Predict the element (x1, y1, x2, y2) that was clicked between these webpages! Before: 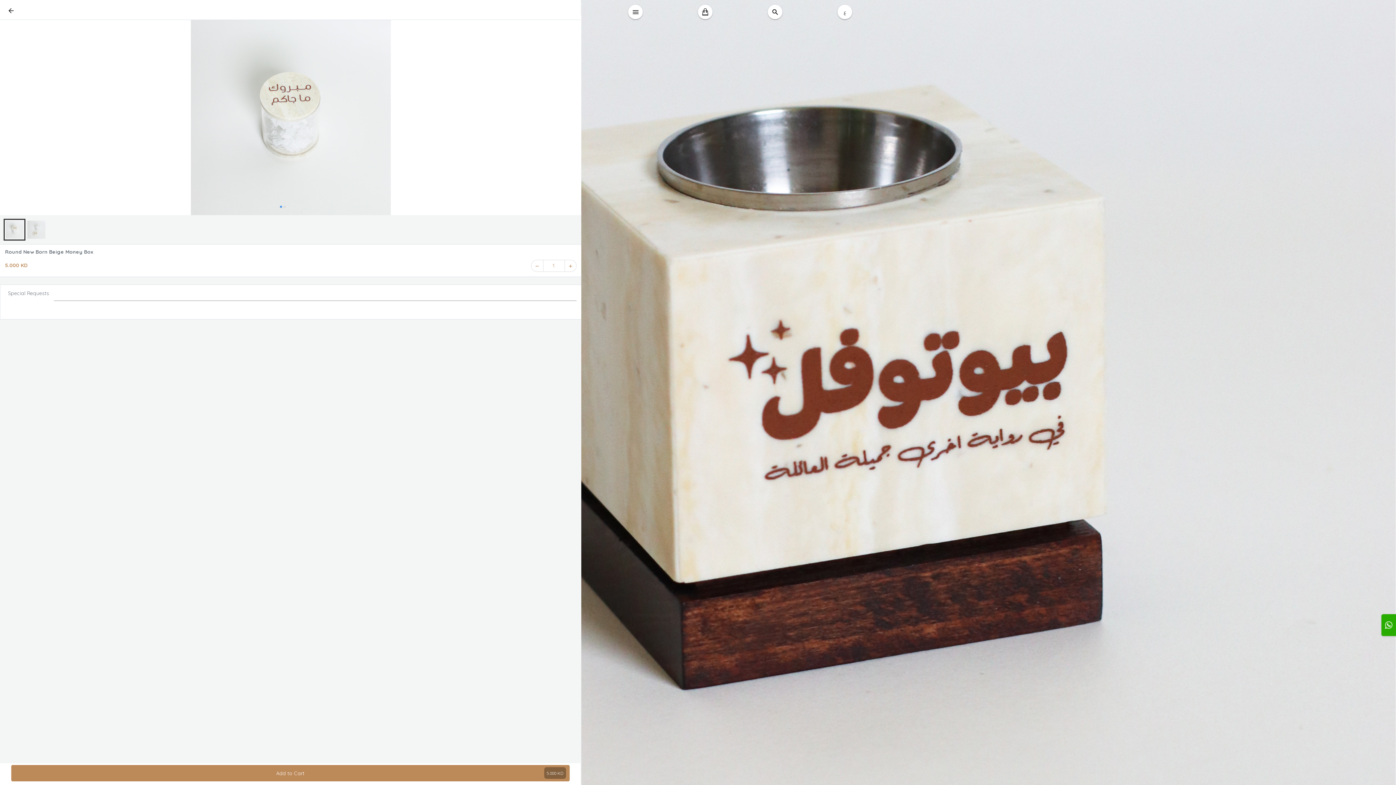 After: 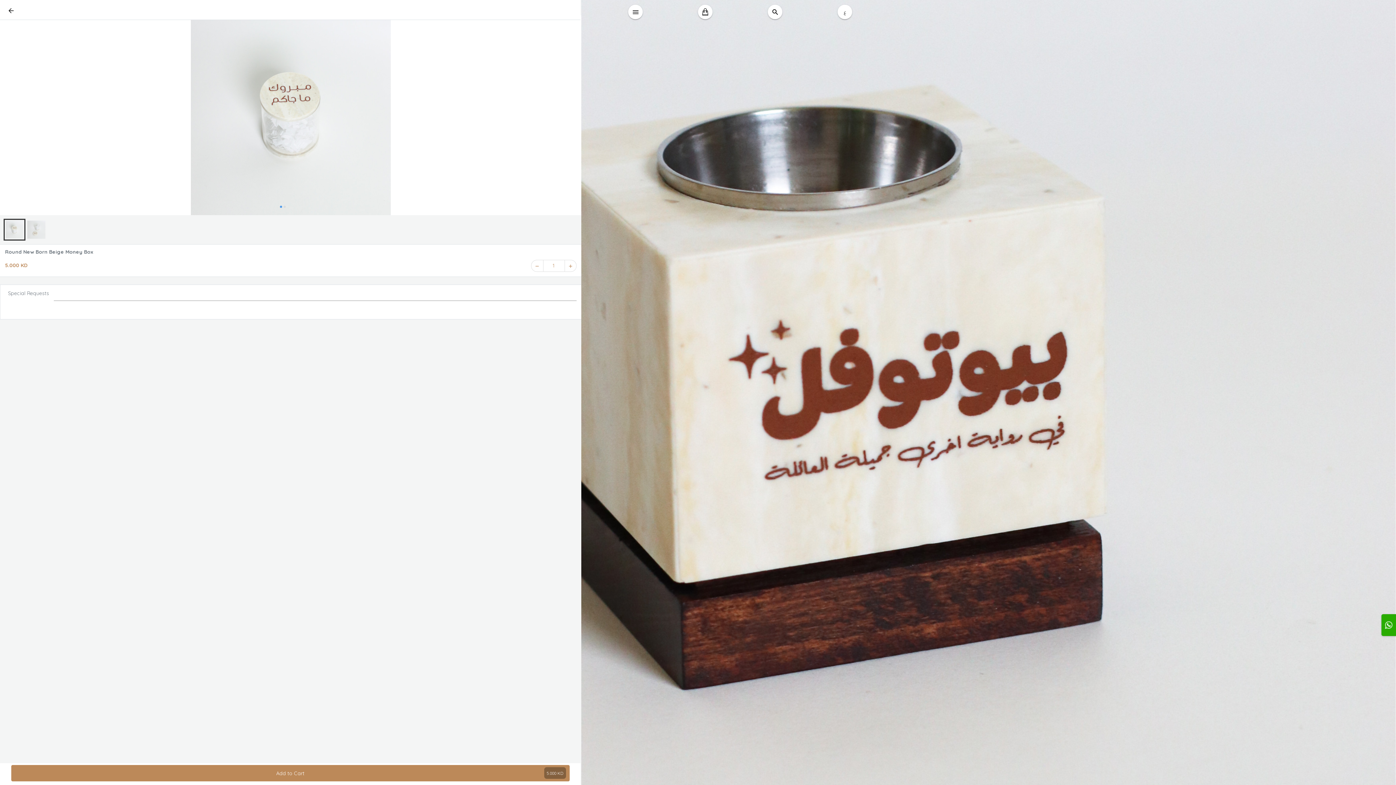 Action: bbox: (1381, 614, 1396, 636)